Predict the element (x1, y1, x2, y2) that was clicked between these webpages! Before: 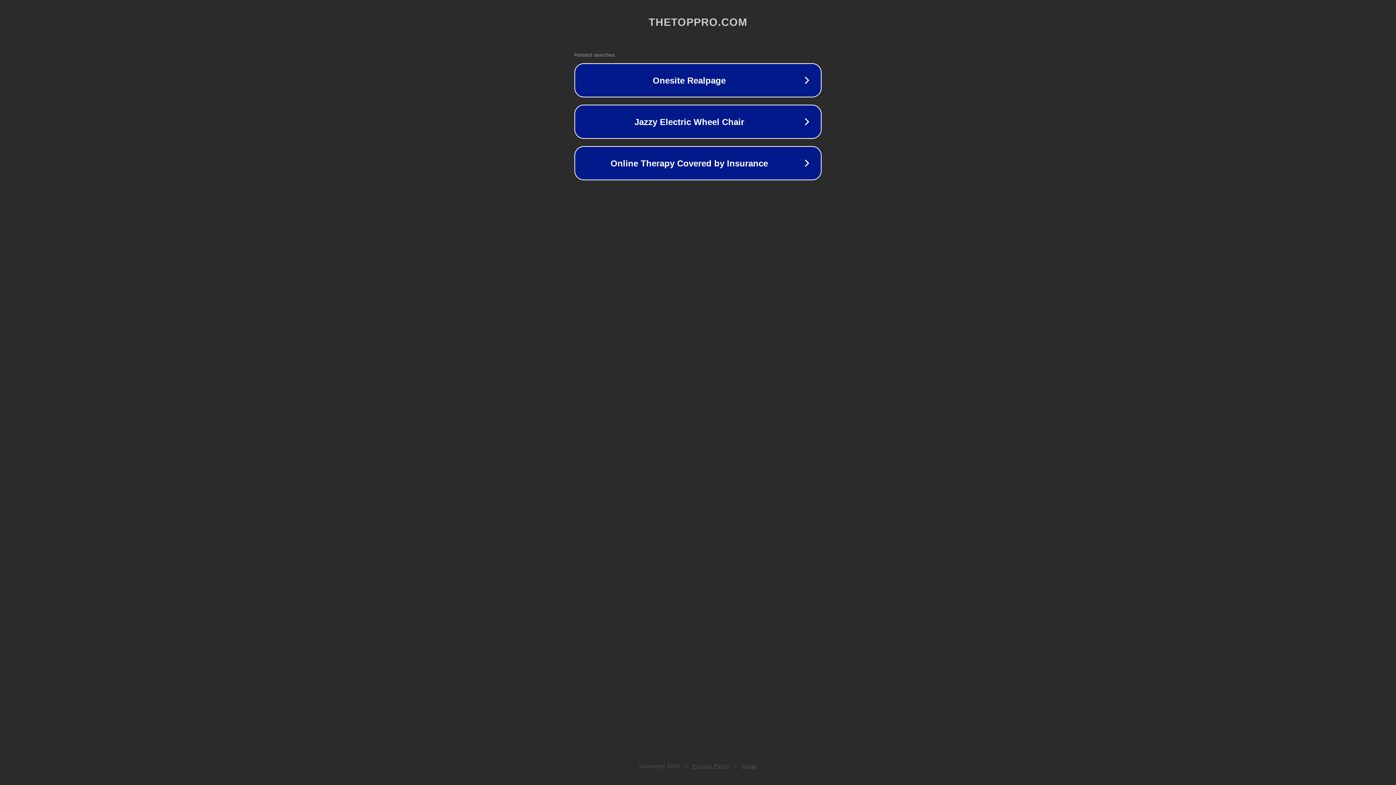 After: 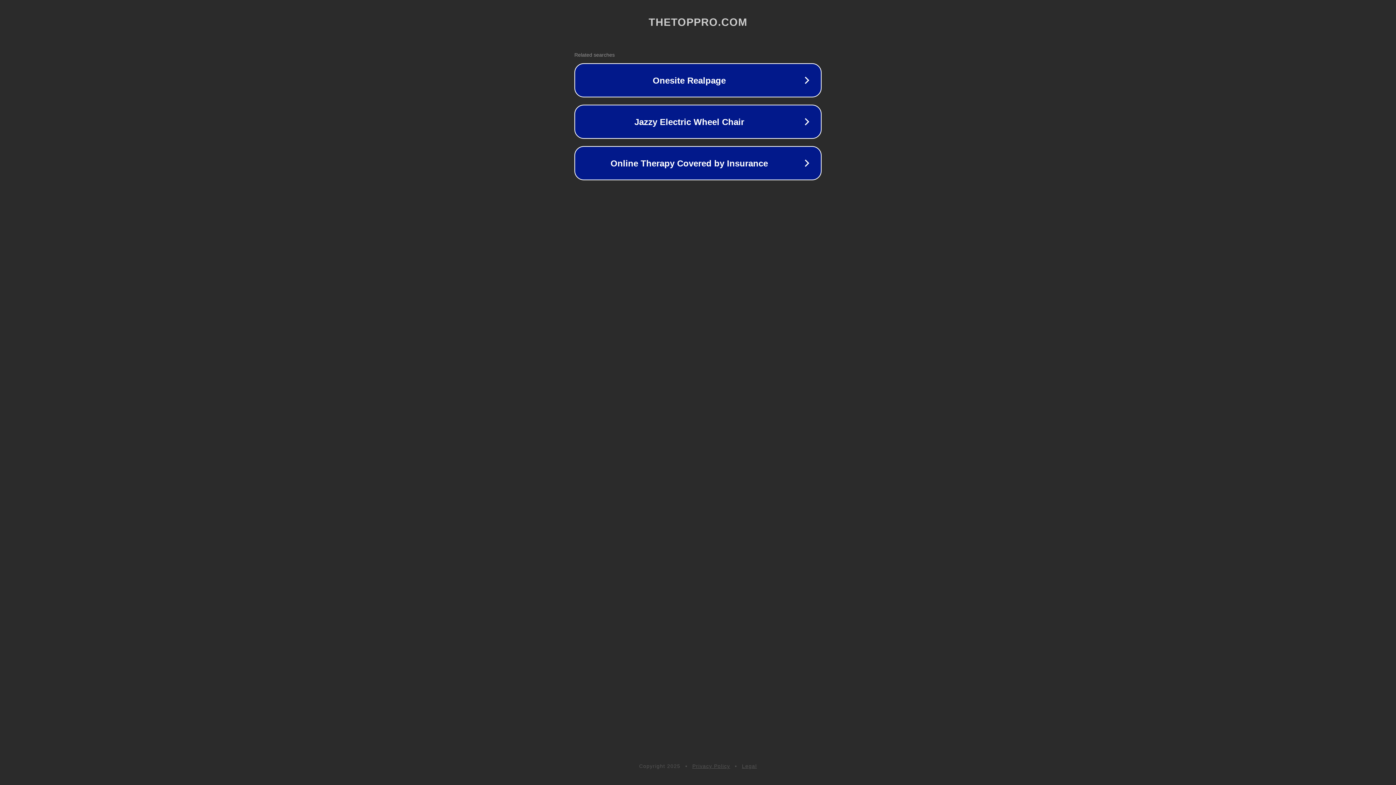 Action: label: Privacy Policy bbox: (692, 763, 730, 769)